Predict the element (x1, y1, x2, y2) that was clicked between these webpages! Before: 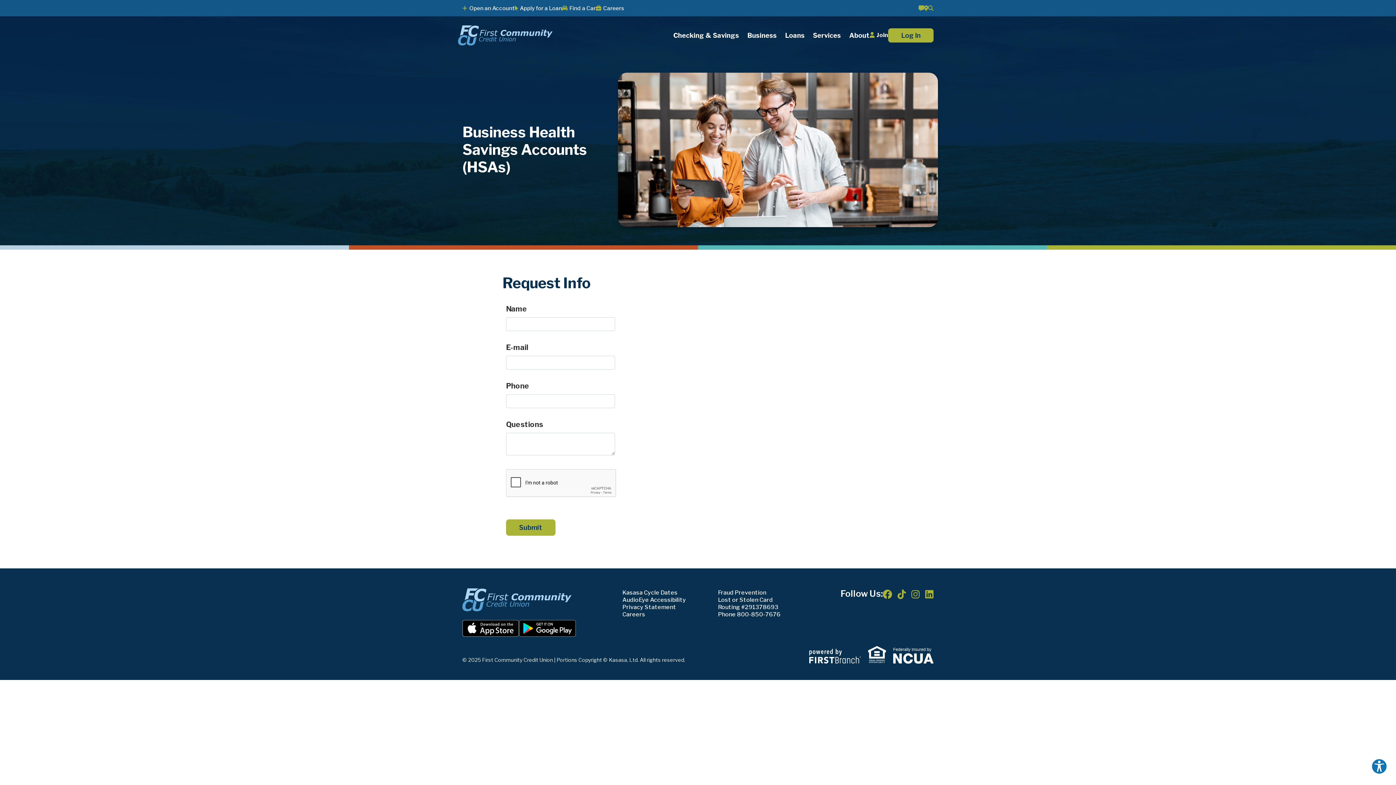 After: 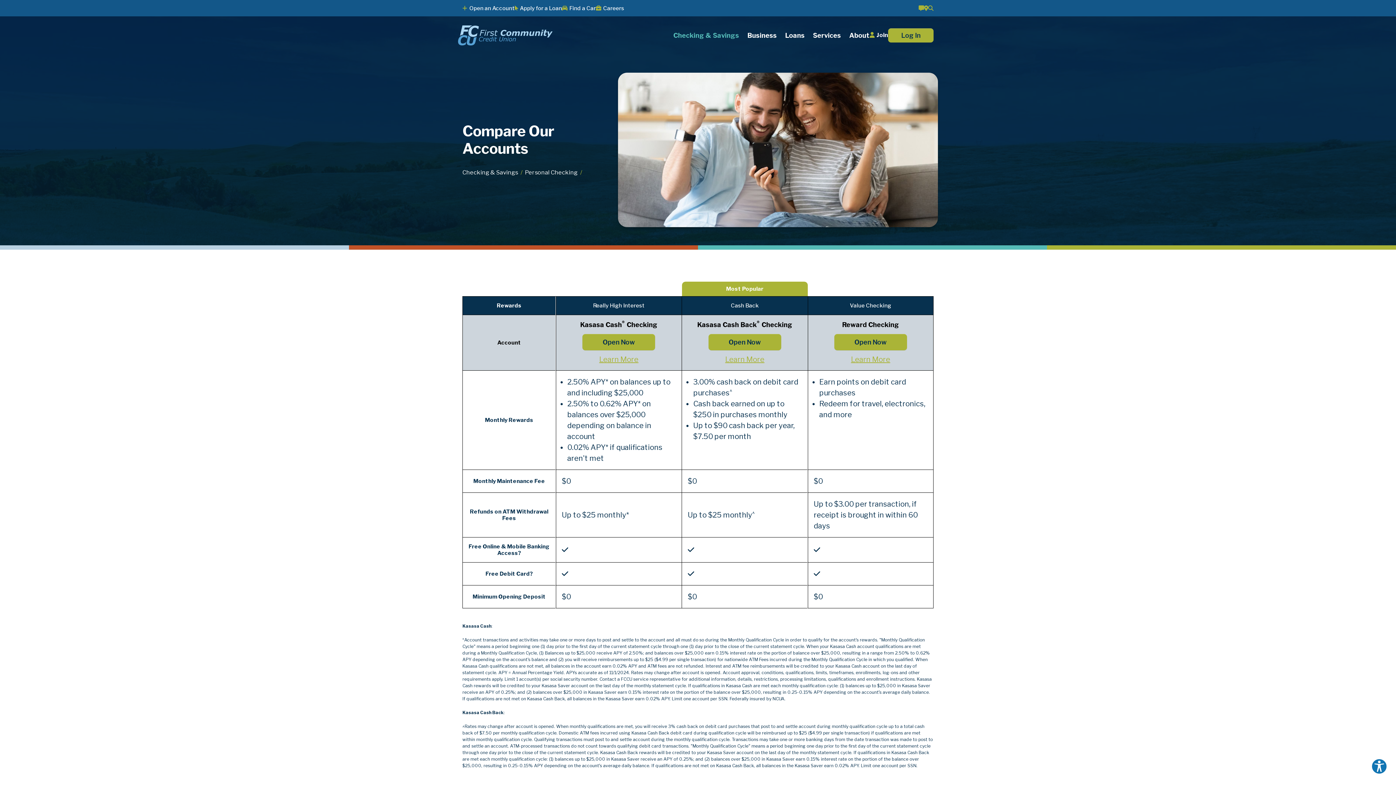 Action: bbox: (462, 4, 514, 11) label: Open an Account